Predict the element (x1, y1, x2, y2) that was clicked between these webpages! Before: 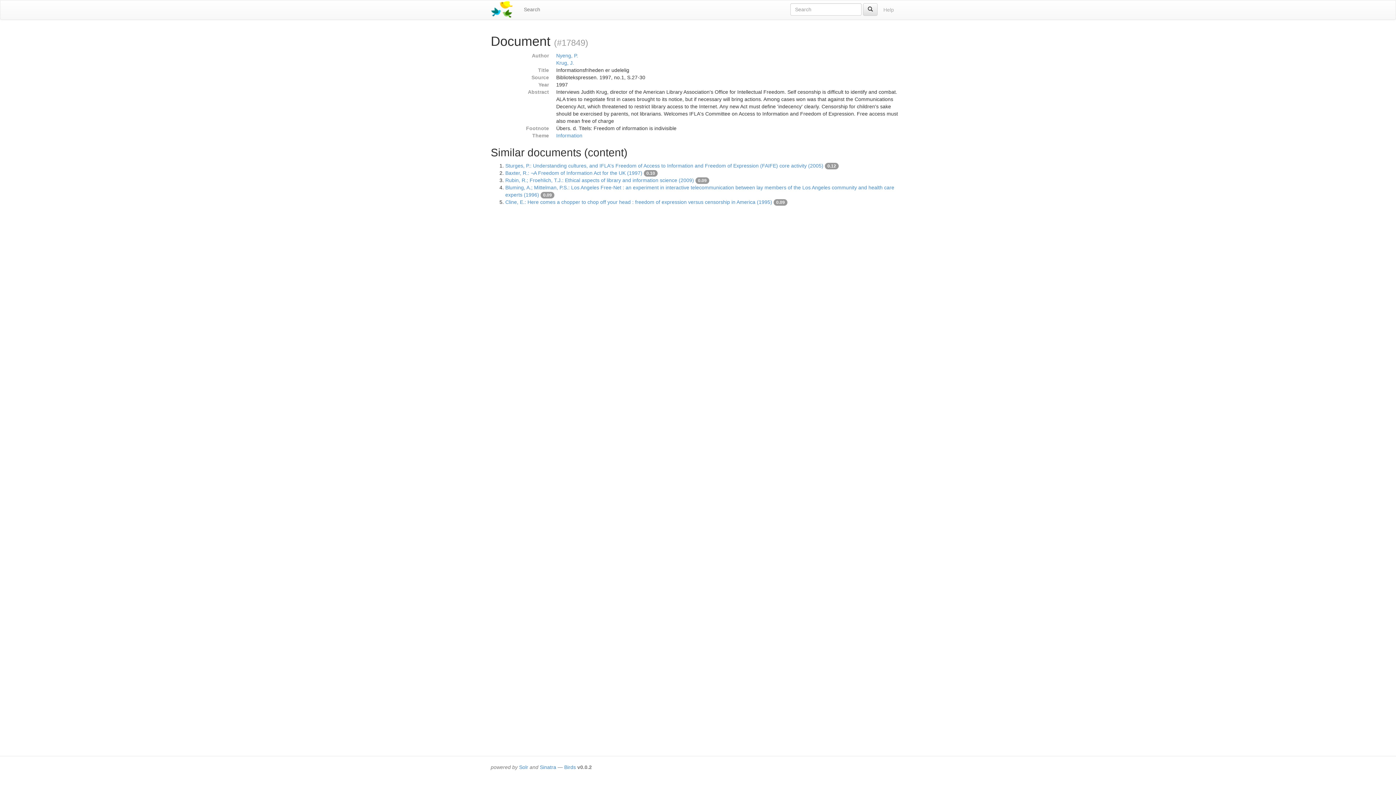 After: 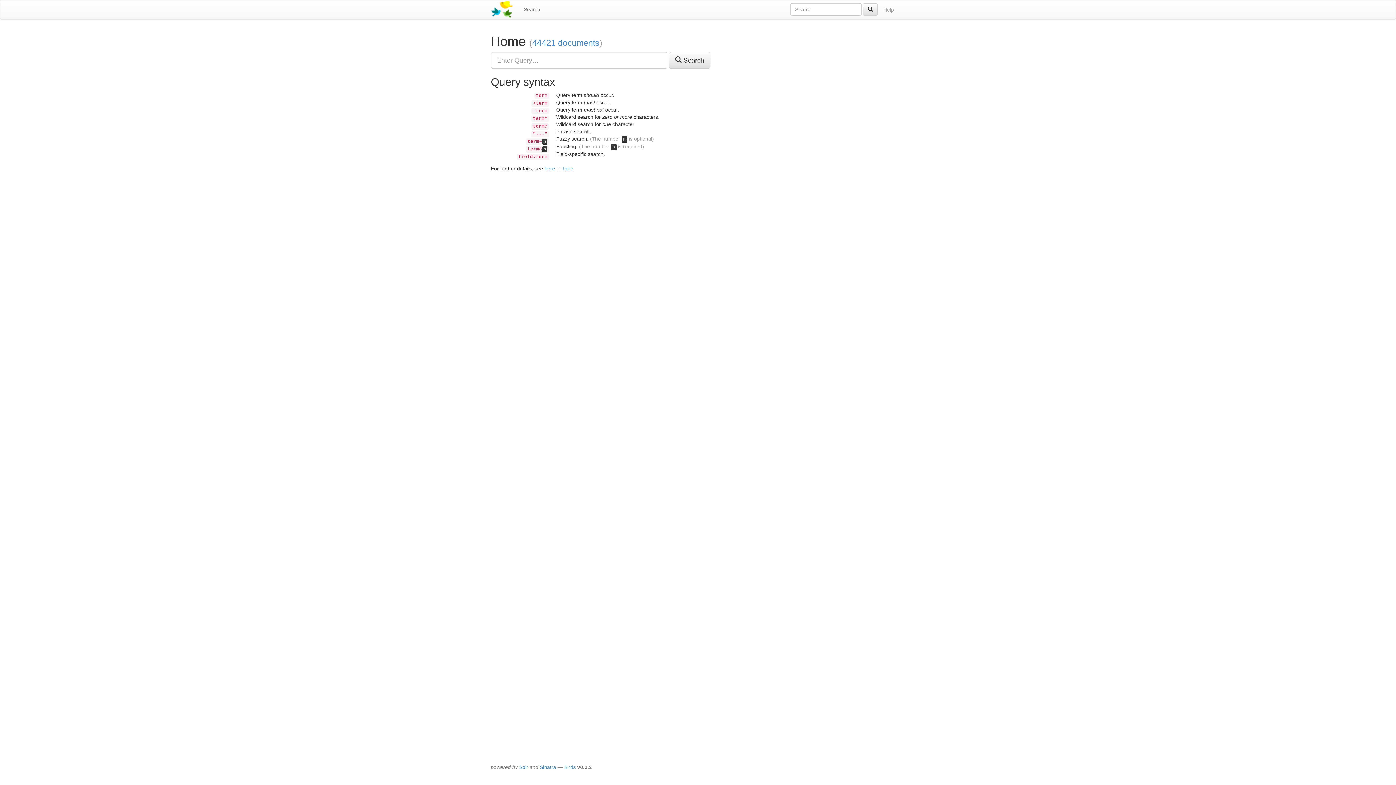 Action: bbox: (485, 0, 518, 18)